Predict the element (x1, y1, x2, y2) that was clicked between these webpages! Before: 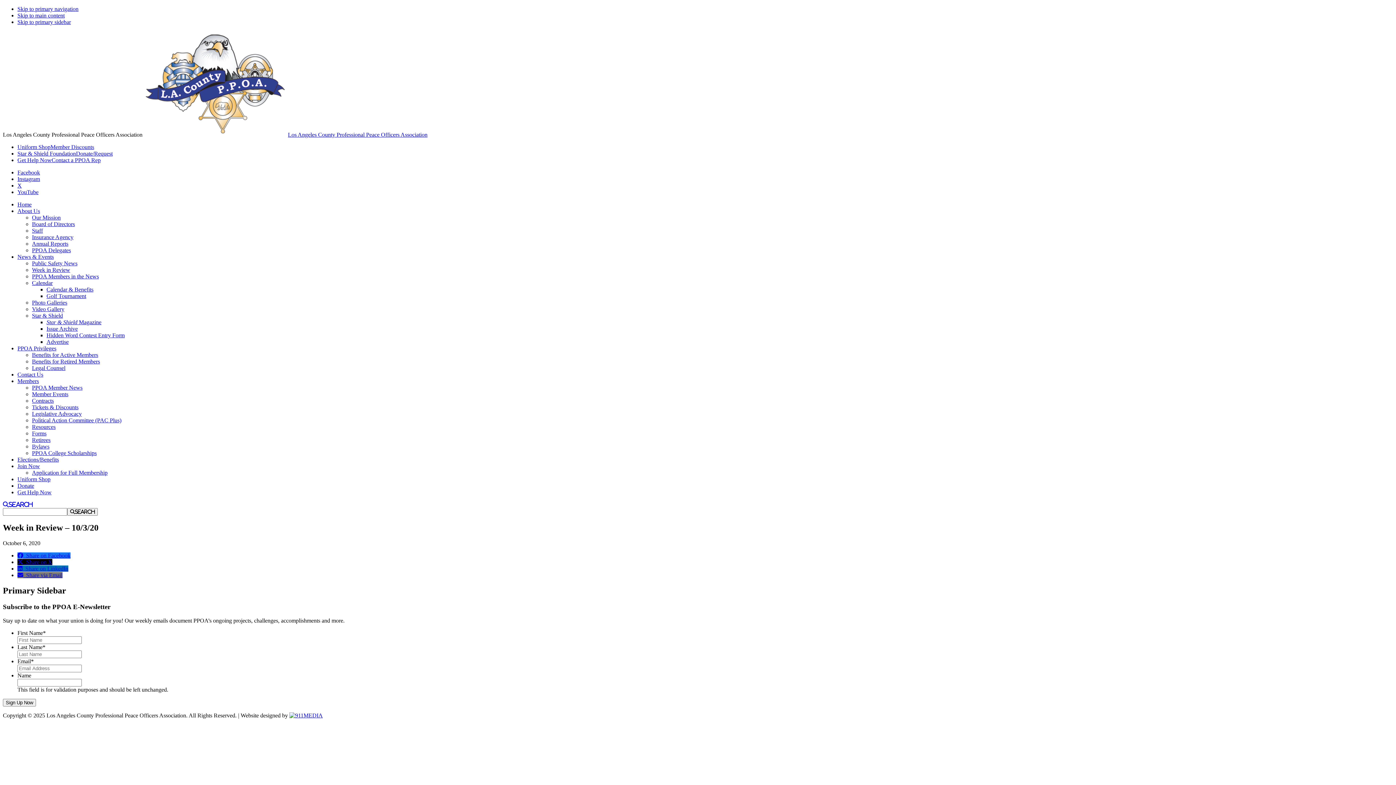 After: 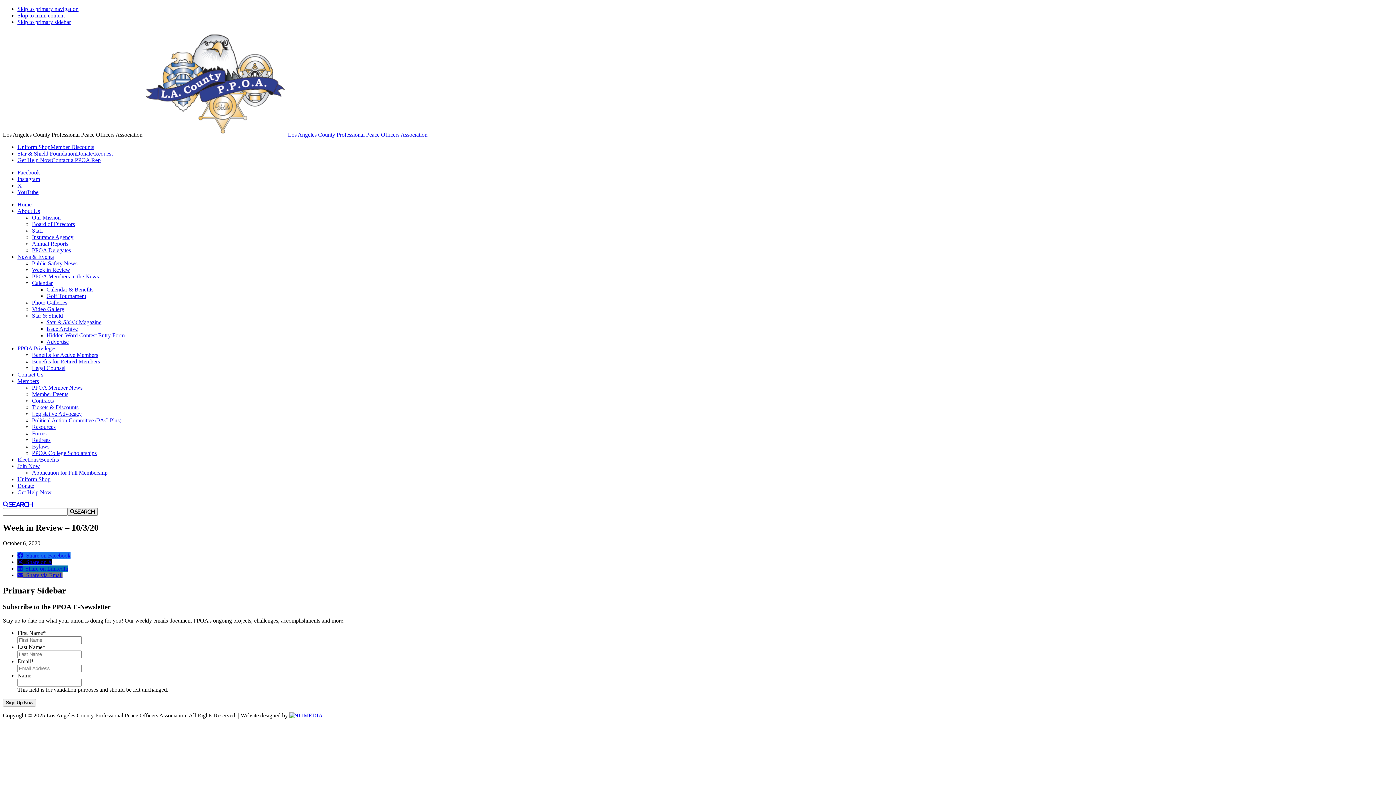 Action: bbox: (17, 182, 21, 188) label: X